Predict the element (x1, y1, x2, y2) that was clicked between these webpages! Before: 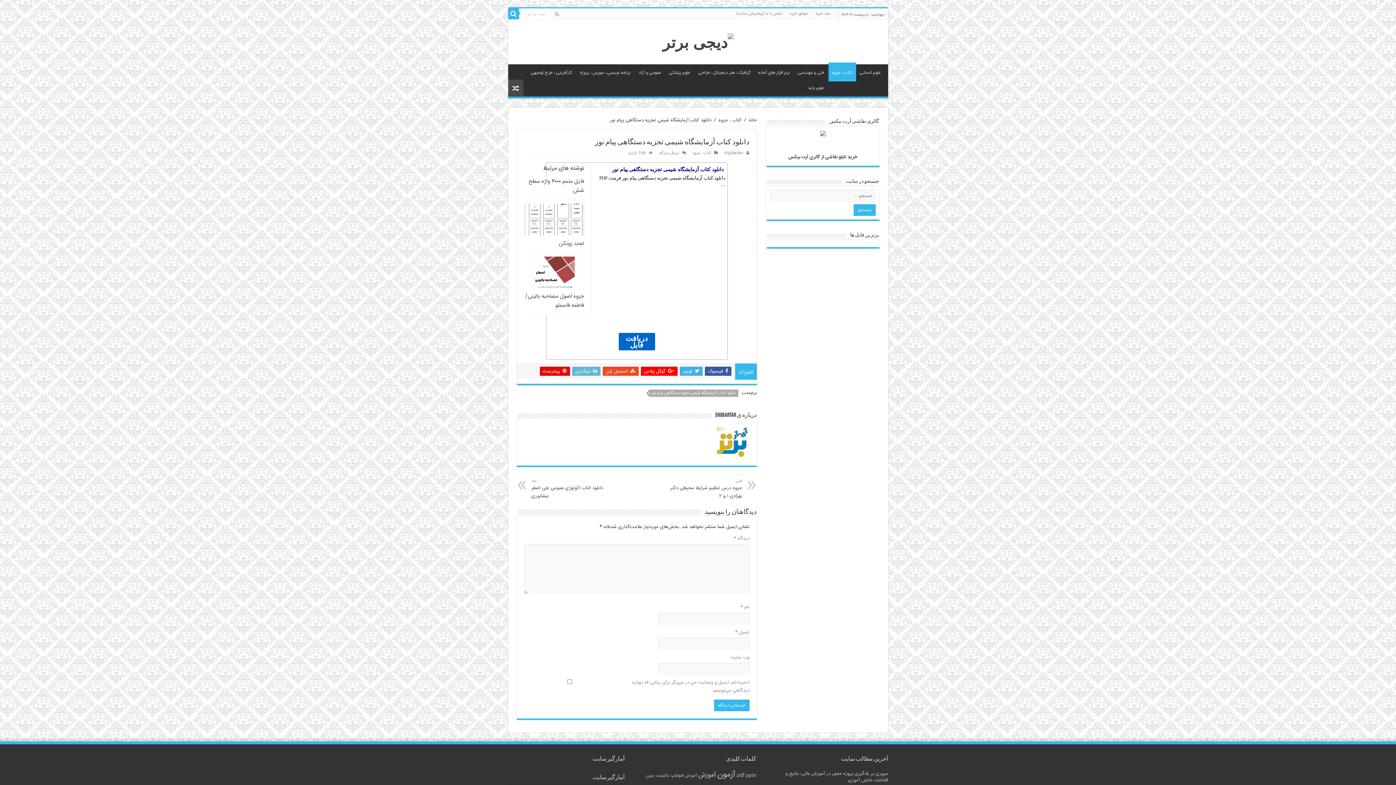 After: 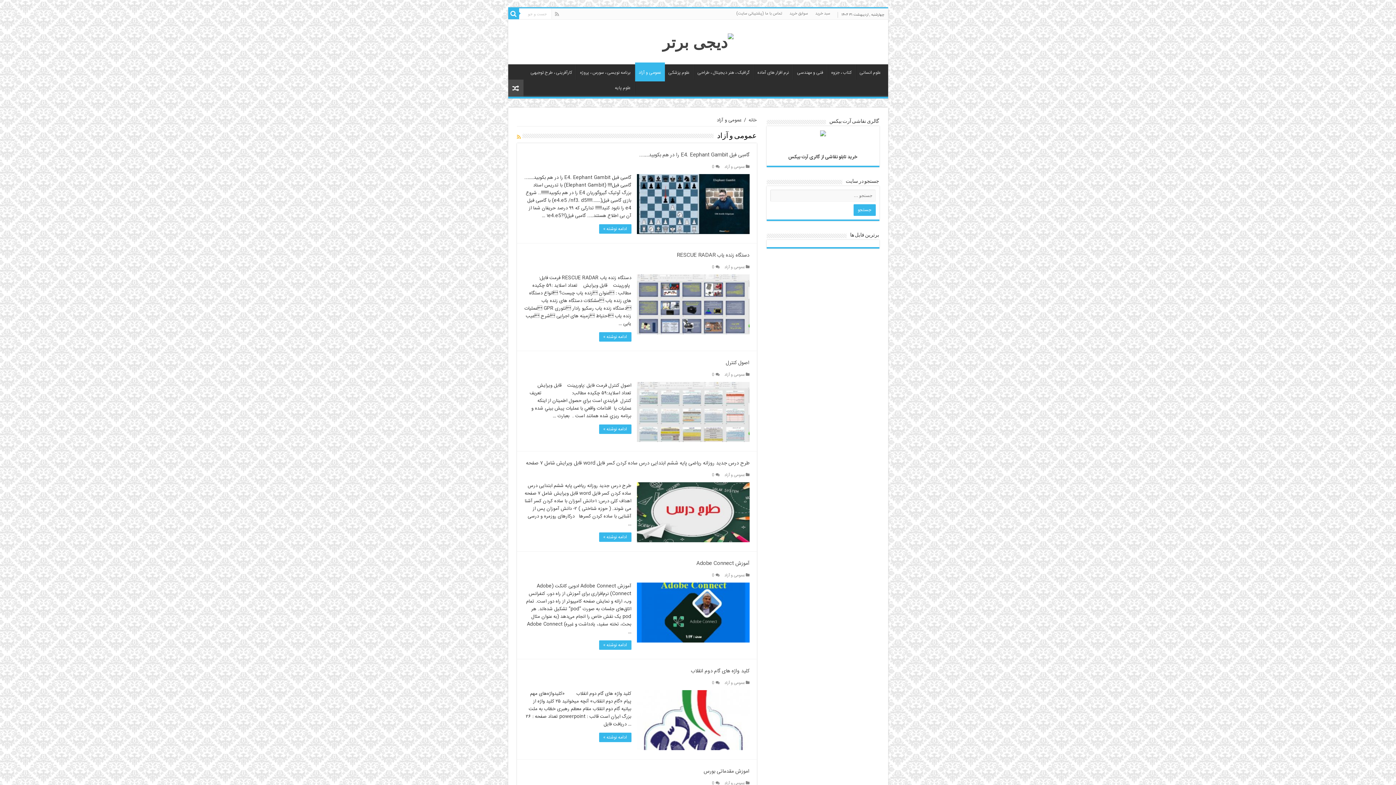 Action: label: عمومی و آزاد bbox: (635, 64, 665, 79)